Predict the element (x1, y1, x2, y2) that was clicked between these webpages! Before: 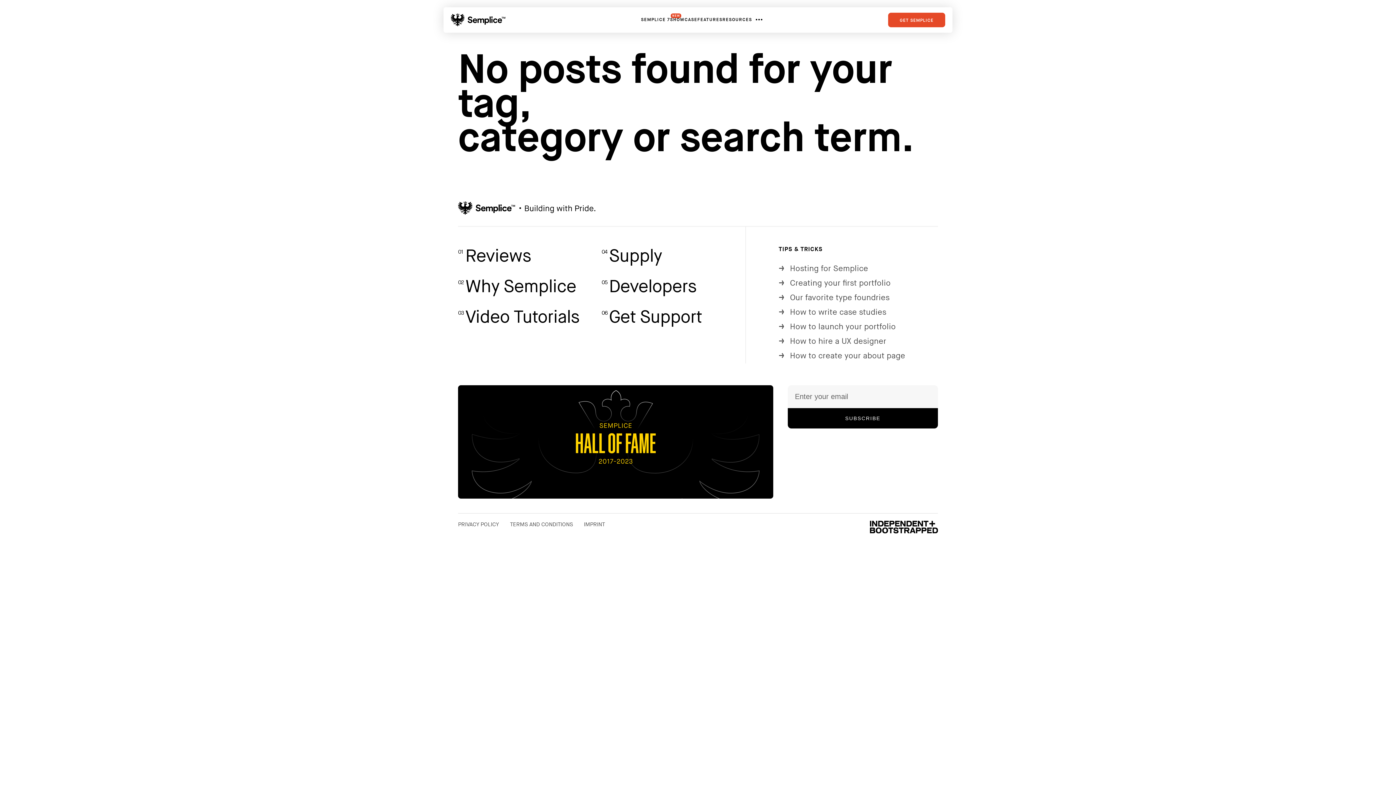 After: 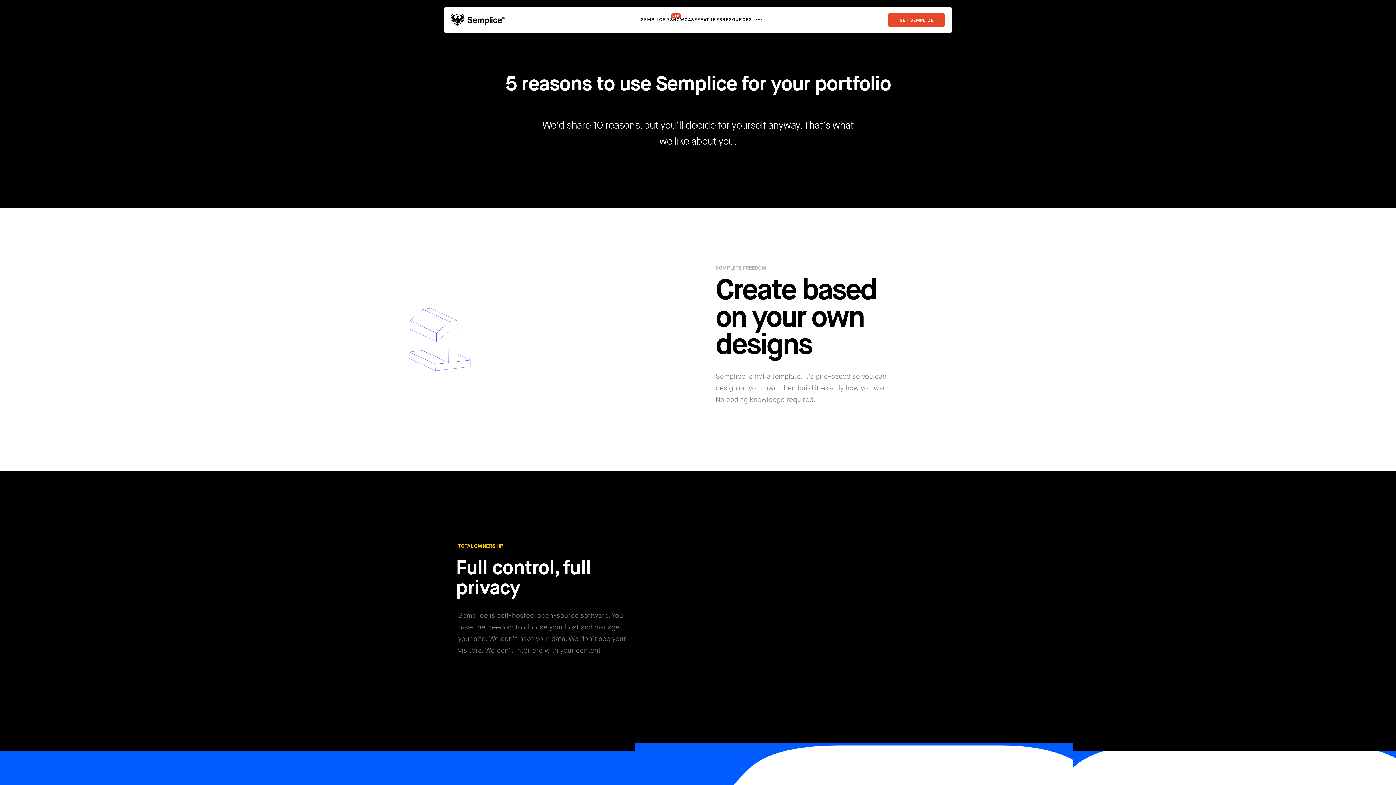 Action: label: 02
Why Semplice bbox: (458, 276, 576, 297)